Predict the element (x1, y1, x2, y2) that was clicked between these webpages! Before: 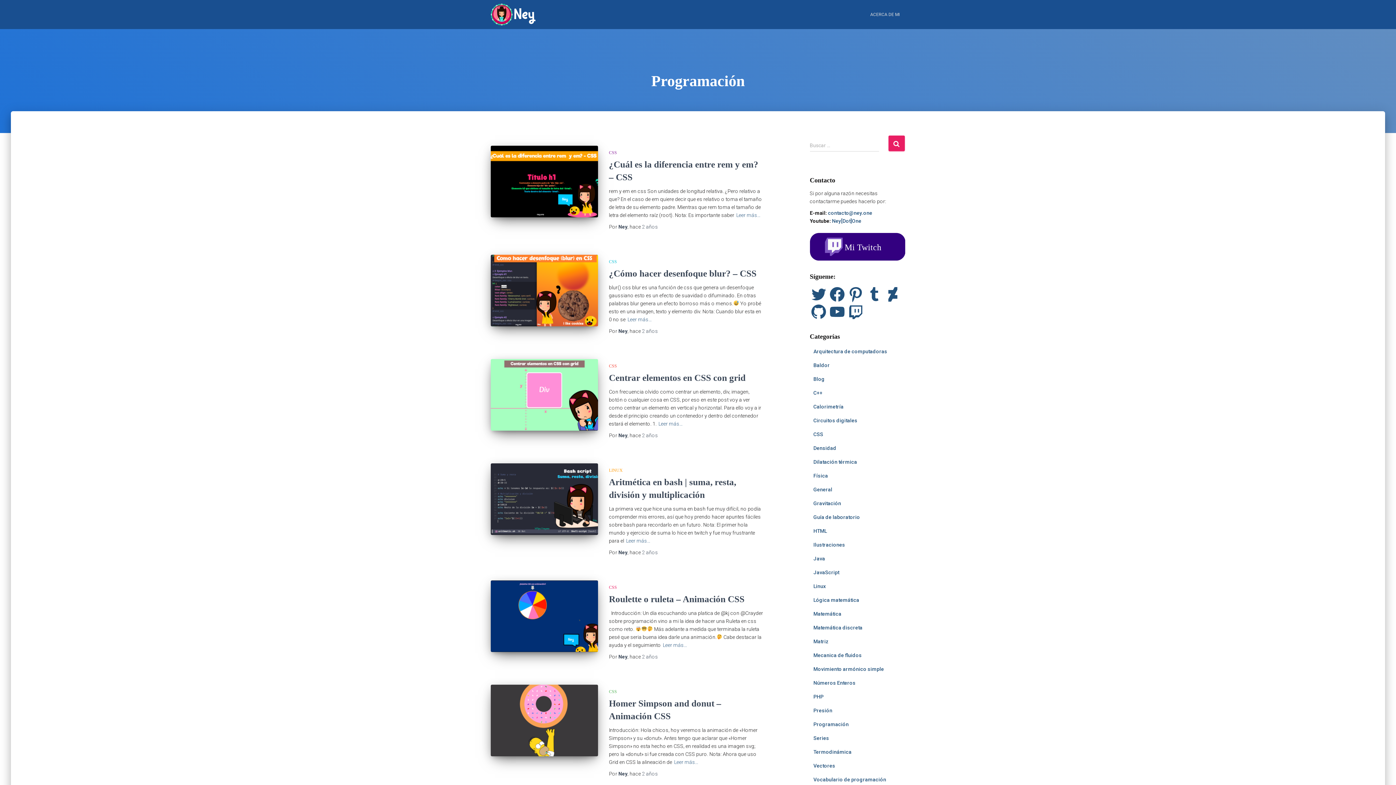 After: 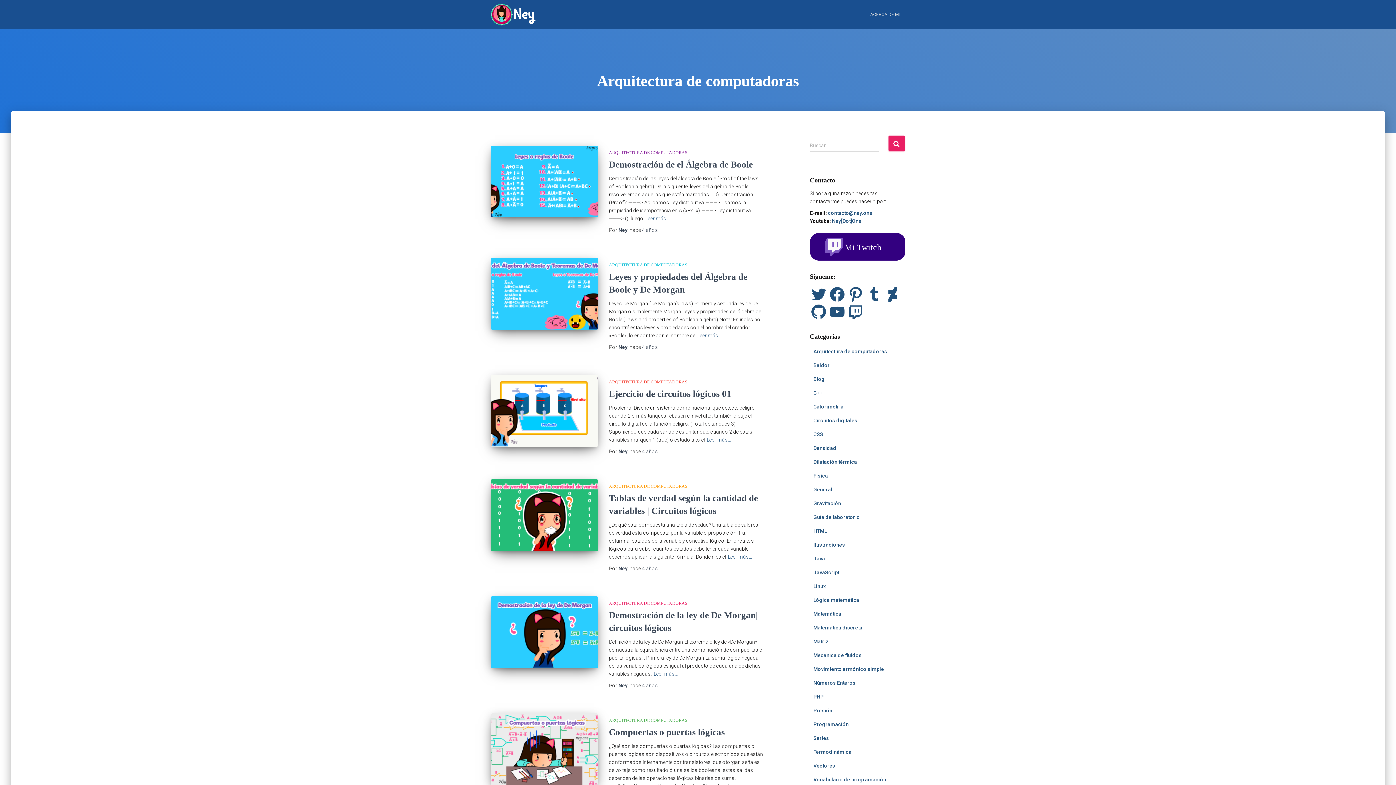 Action: bbox: (813, 348, 887, 354) label: Arquitectura de computadoras